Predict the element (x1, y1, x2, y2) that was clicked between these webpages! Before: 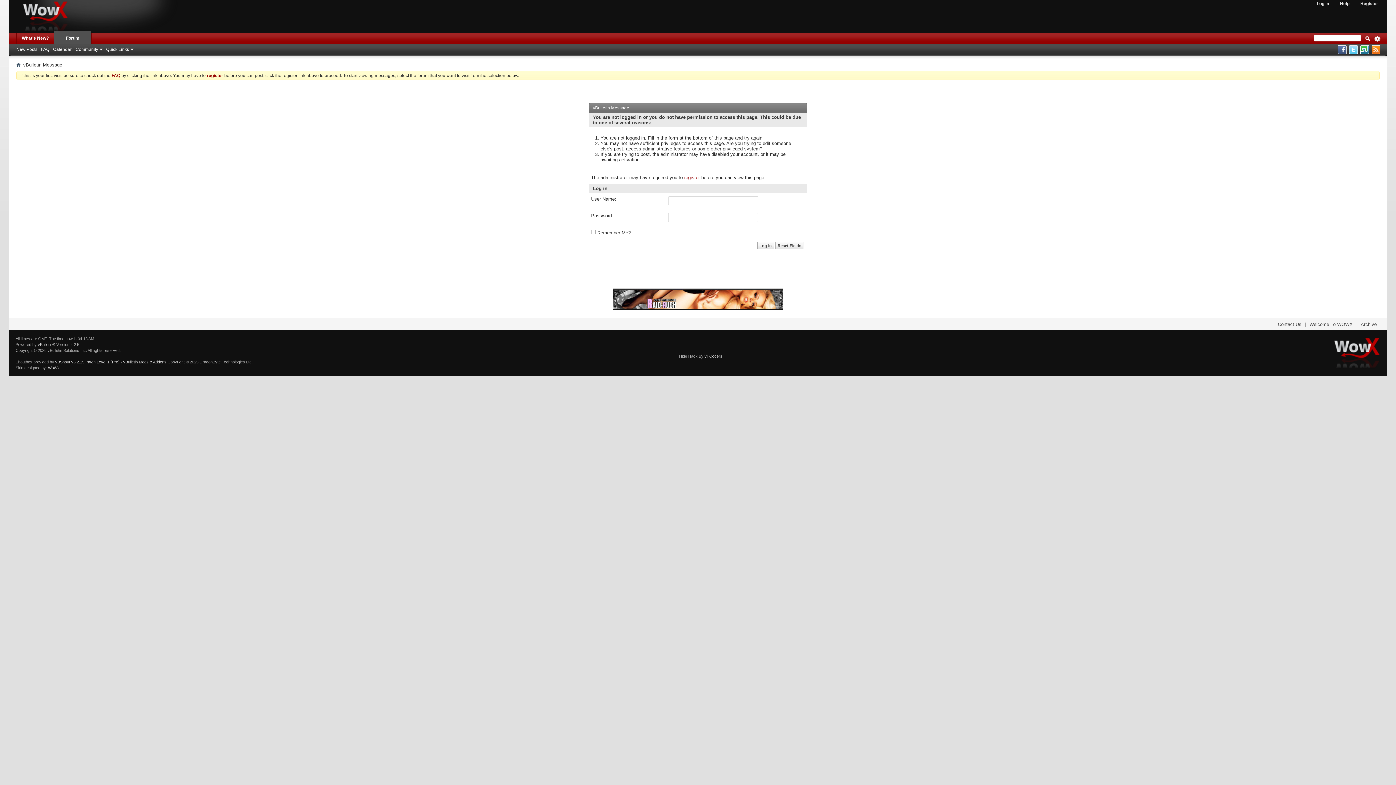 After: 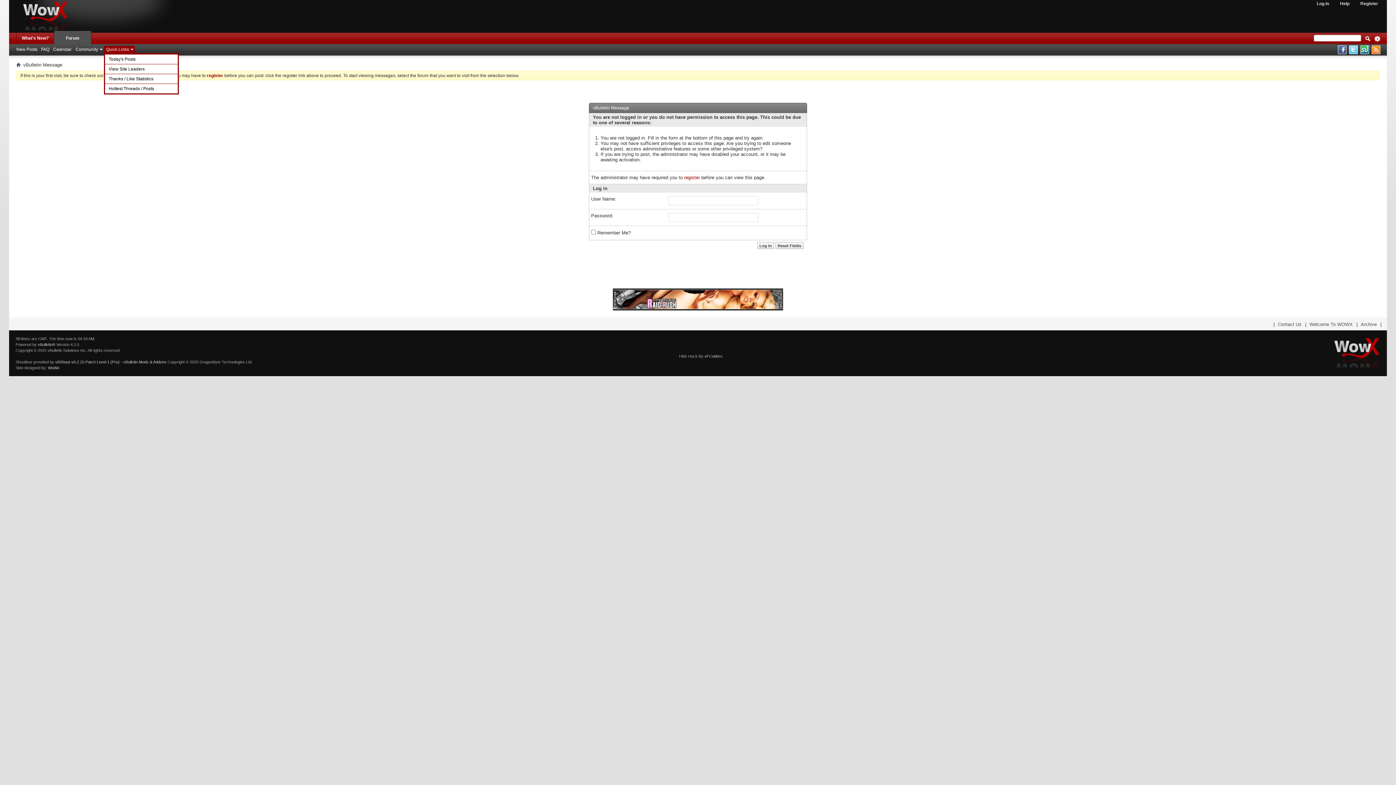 Action: bbox: (104, 45, 134, 53) label: Quick Links